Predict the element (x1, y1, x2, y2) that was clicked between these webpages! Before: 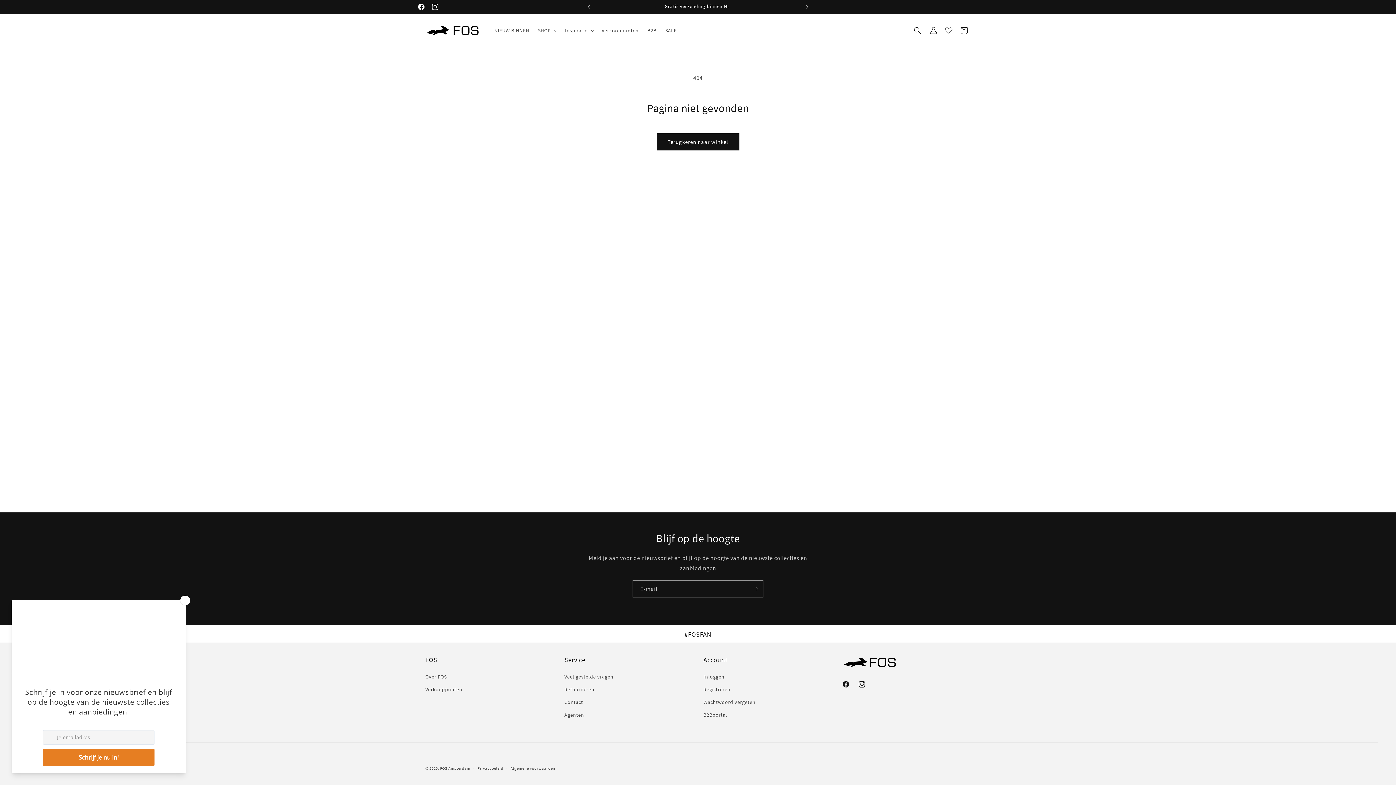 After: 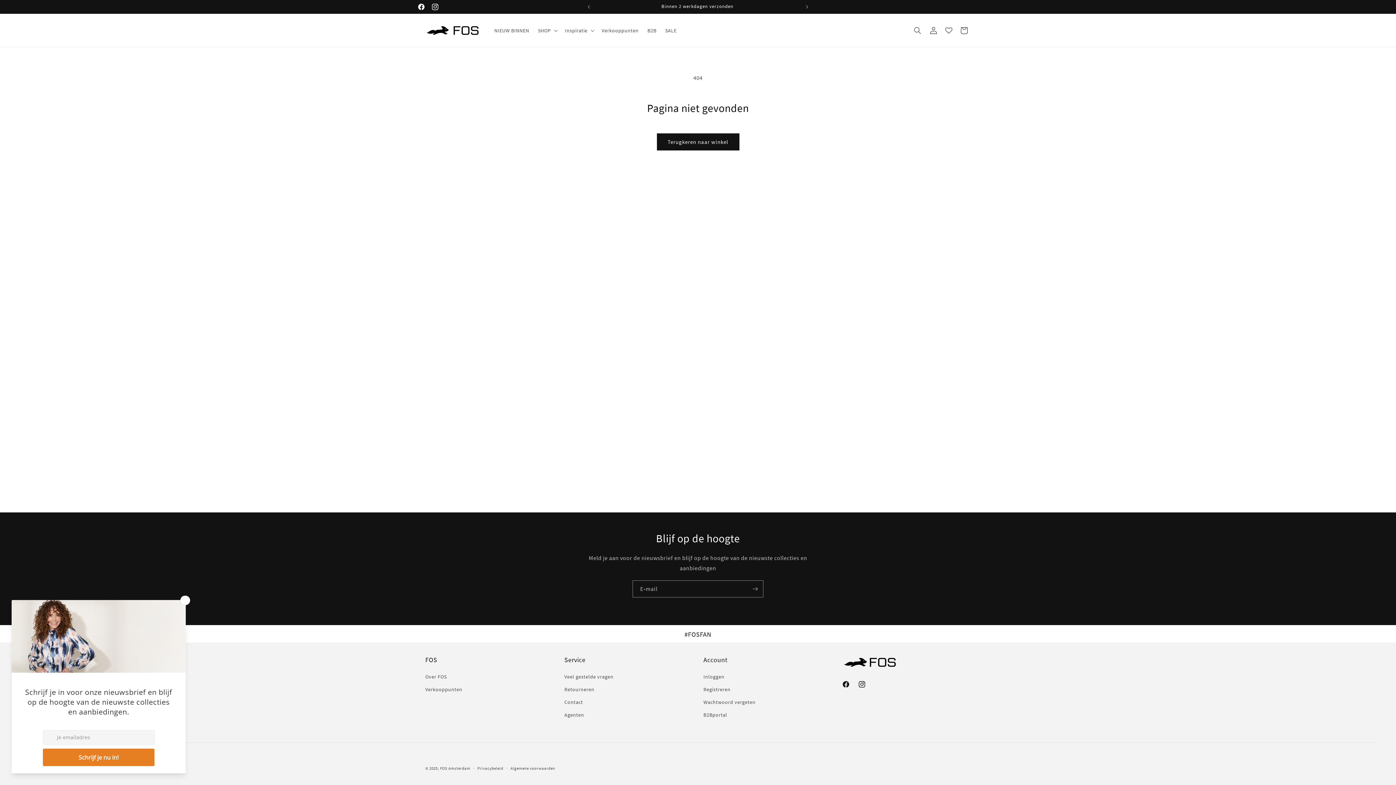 Action: label: Instagram bbox: (854, 676, 870, 692)